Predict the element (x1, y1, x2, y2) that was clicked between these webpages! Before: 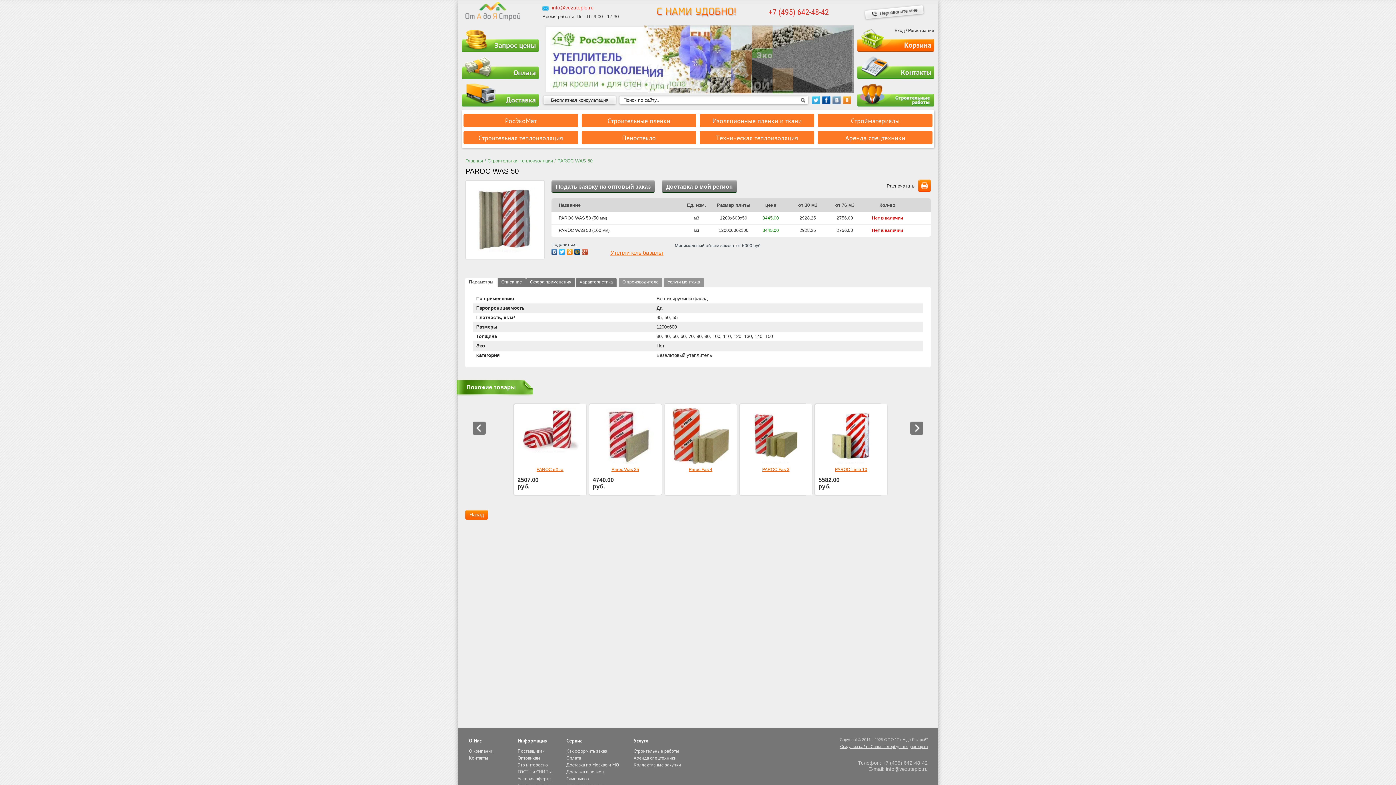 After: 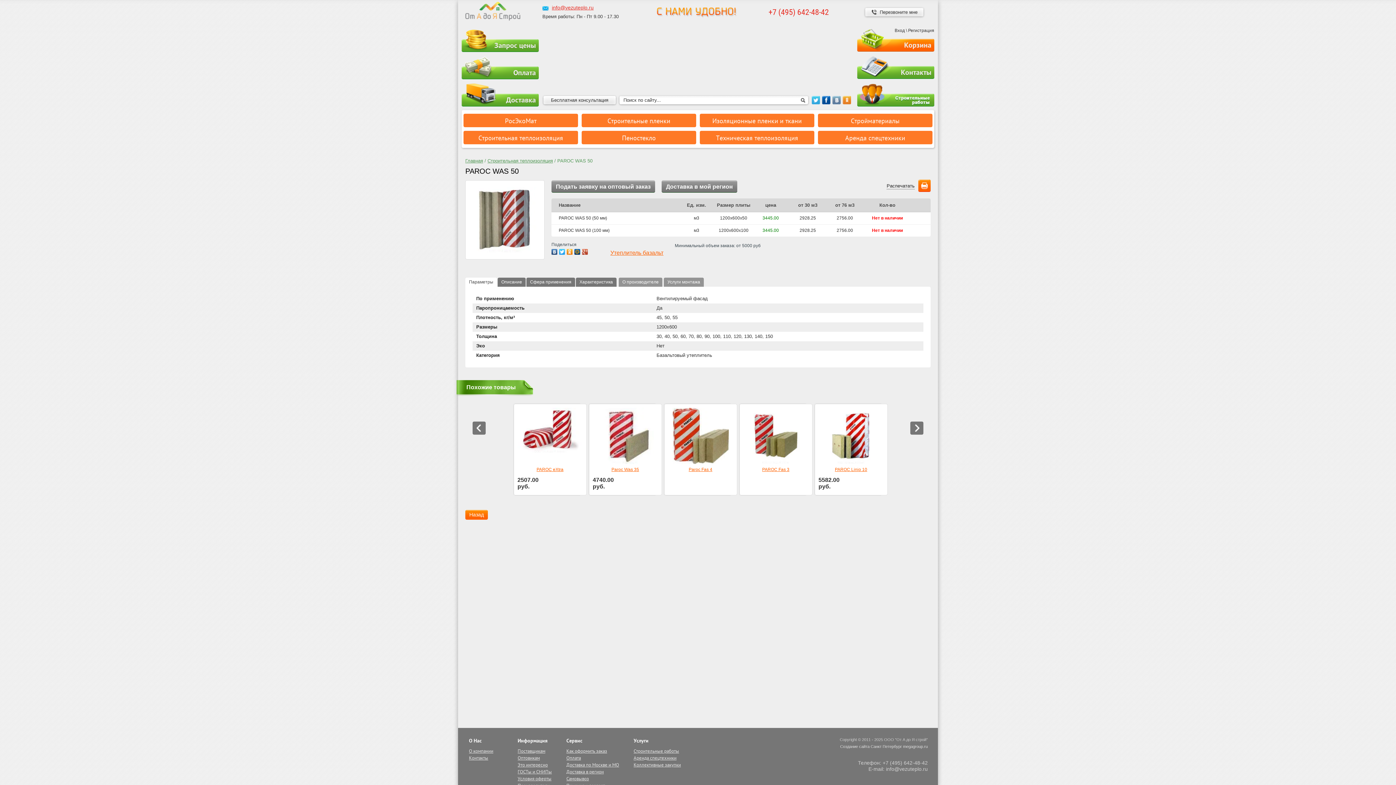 Action: bbox: (840, 744, 928, 749) label: Создание сайта Санкт Петербург megagroup.ru